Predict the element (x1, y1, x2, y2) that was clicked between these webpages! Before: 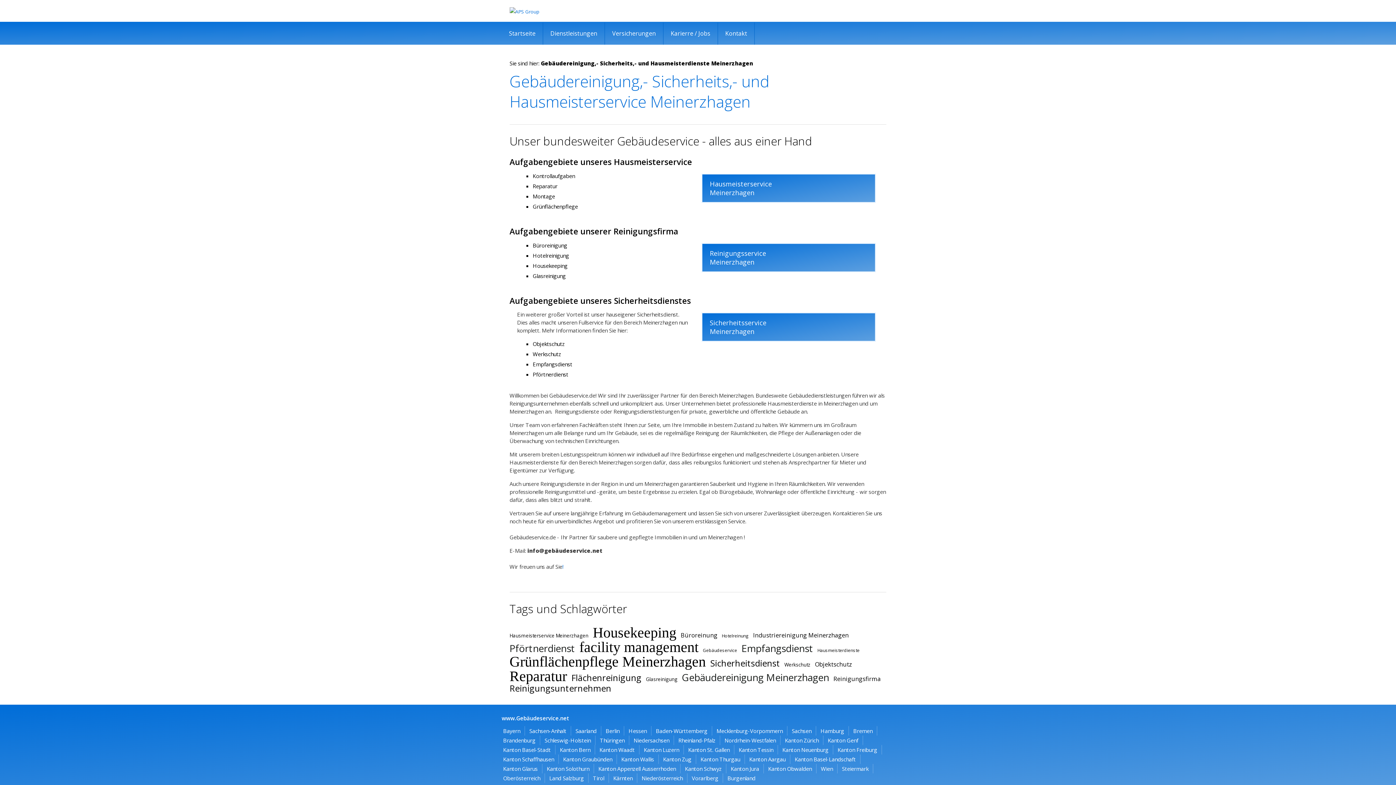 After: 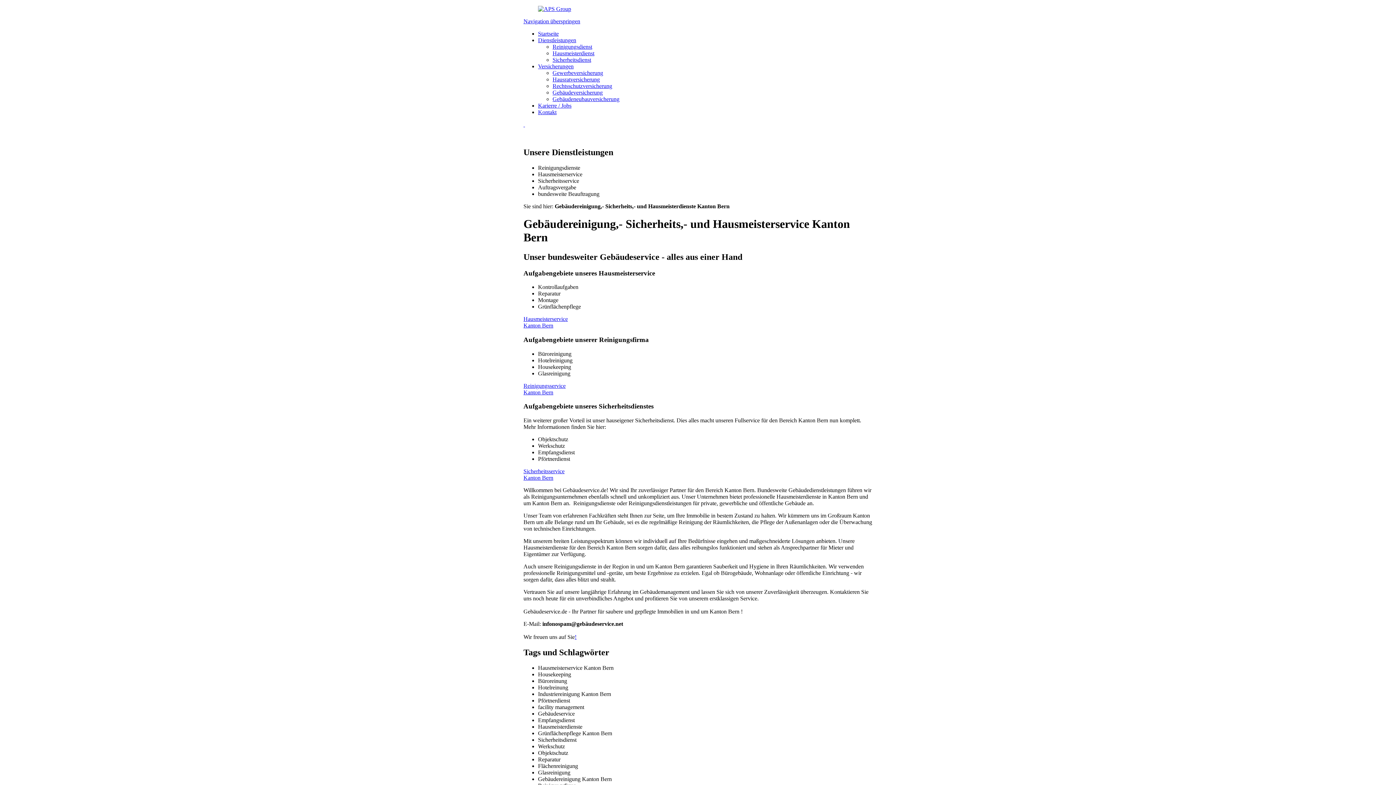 Action: bbox: (555, 745, 595, 755) label: Kanton Bern